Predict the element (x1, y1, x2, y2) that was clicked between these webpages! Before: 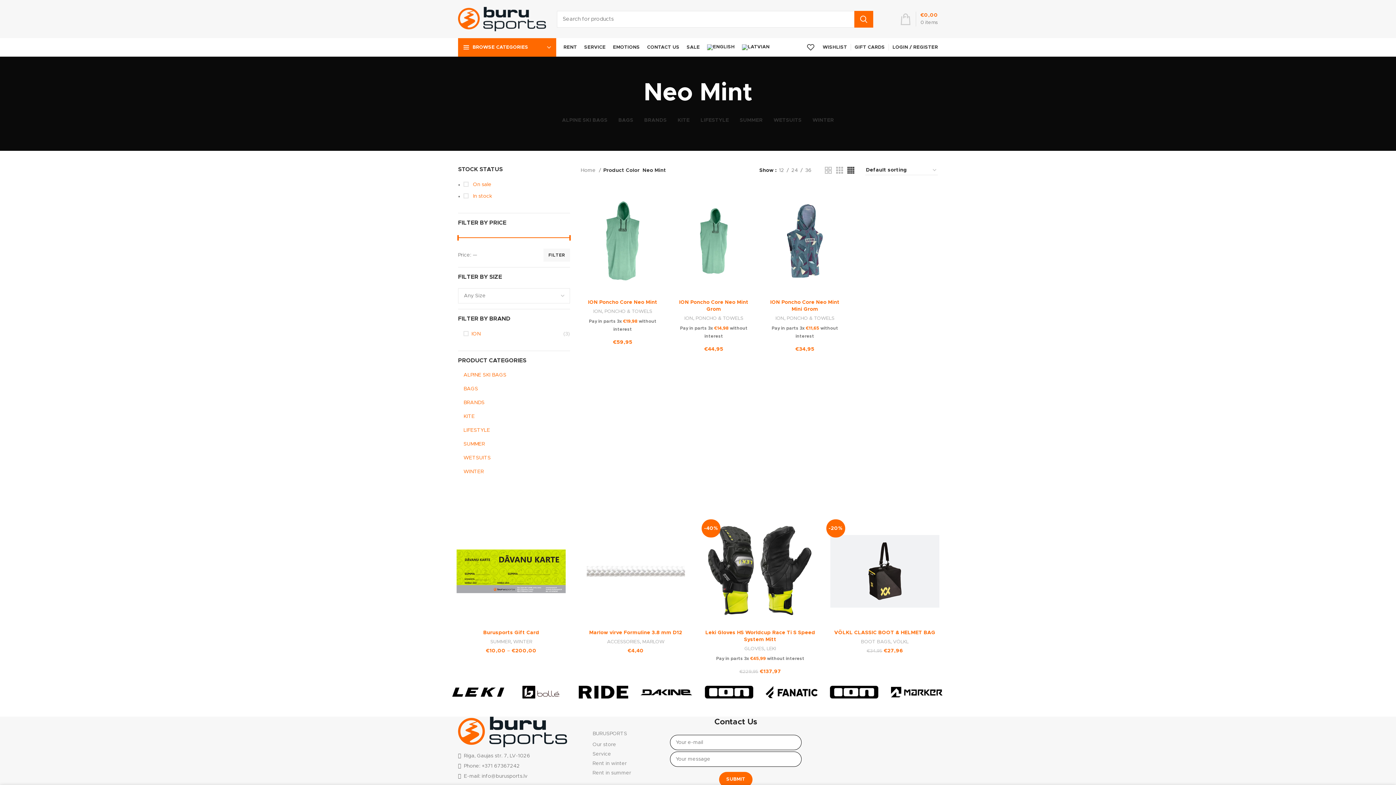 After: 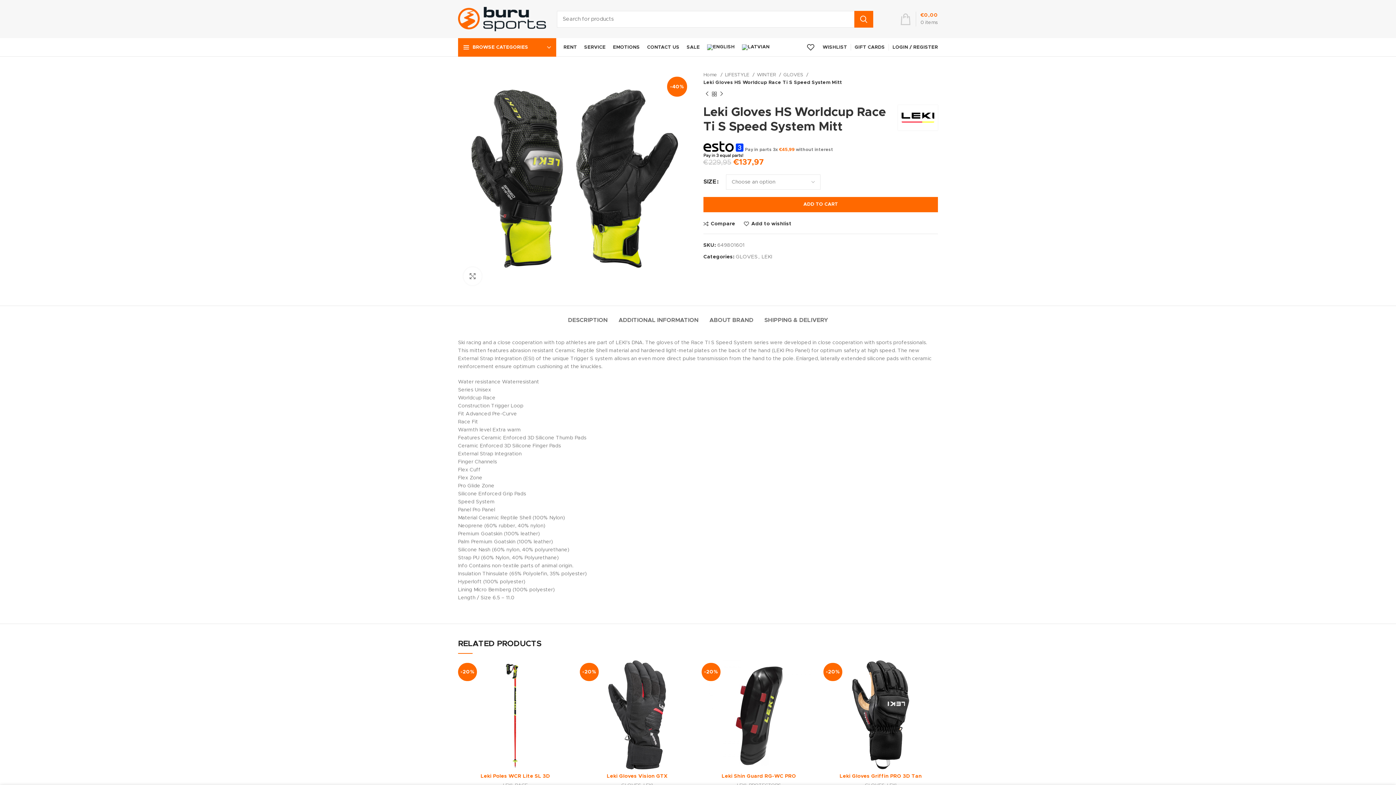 Action: bbox: (701, 517, 819, 626) label: -40%